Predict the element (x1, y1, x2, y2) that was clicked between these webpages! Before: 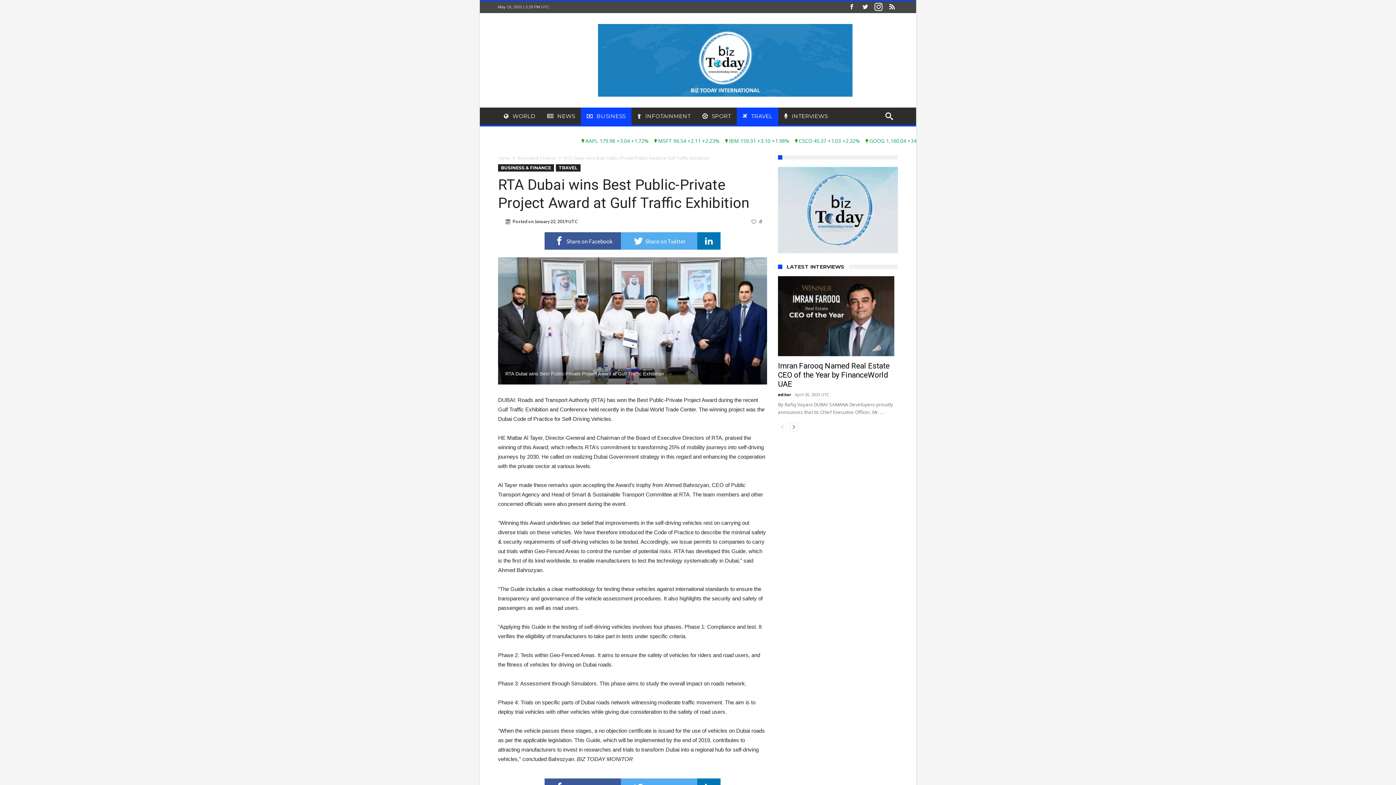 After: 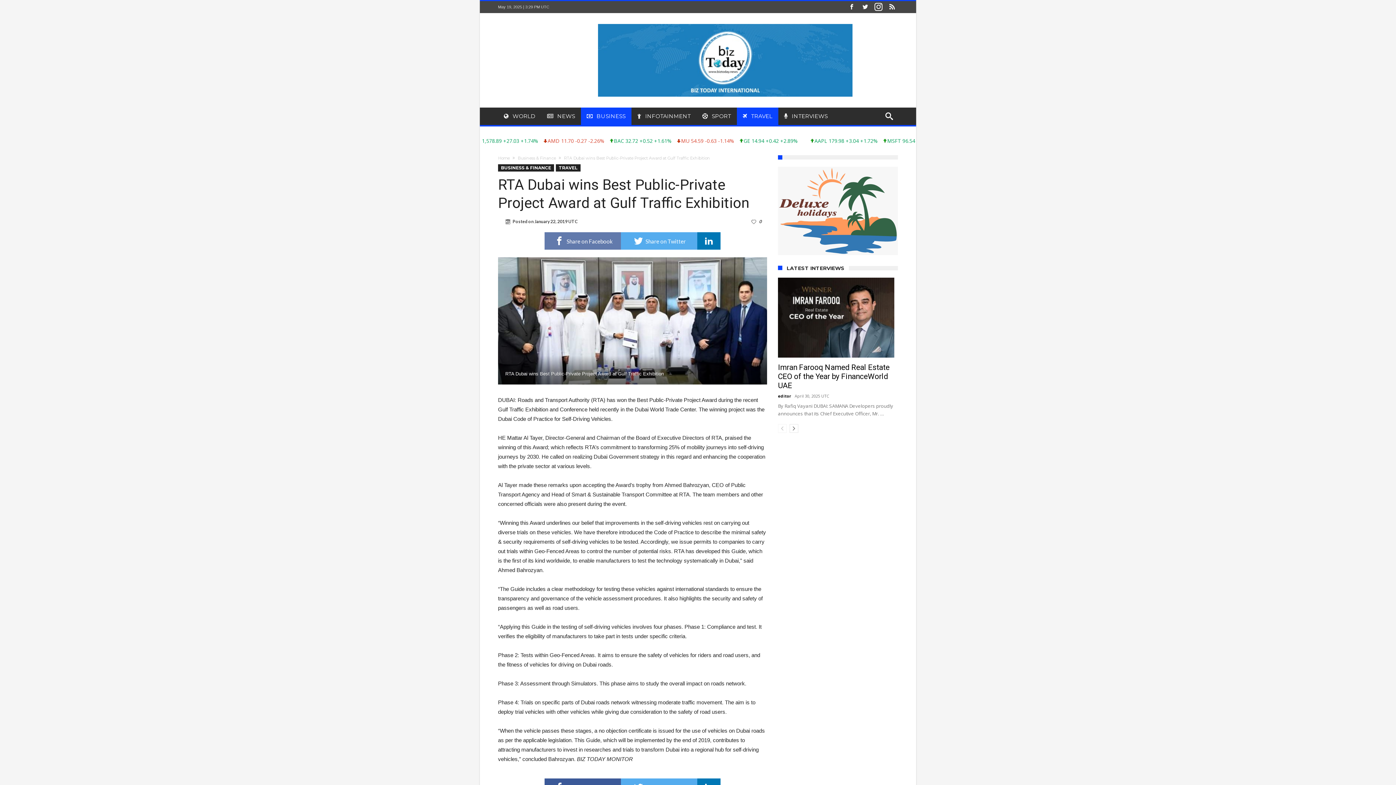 Action: label:  Share on Facebook bbox: (544, 232, 621, 249)